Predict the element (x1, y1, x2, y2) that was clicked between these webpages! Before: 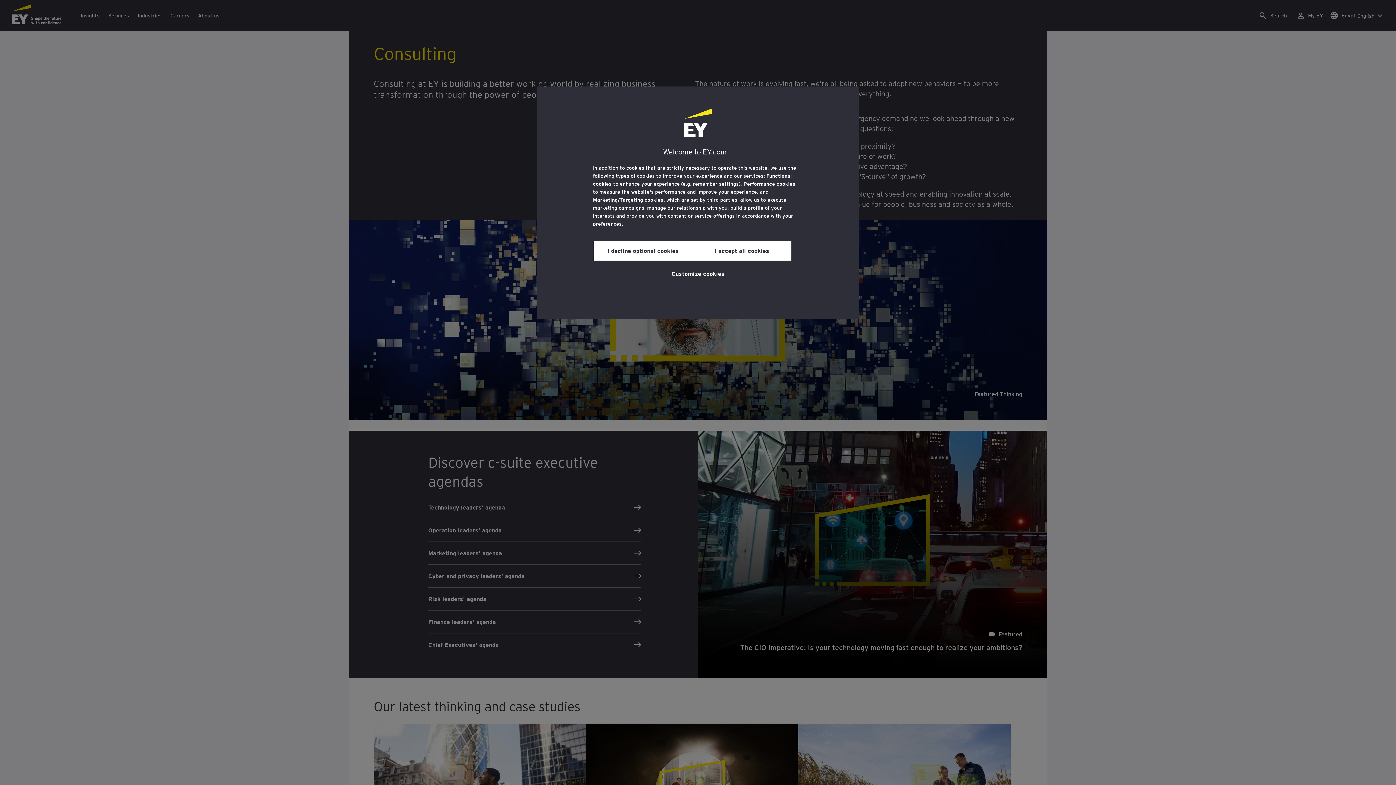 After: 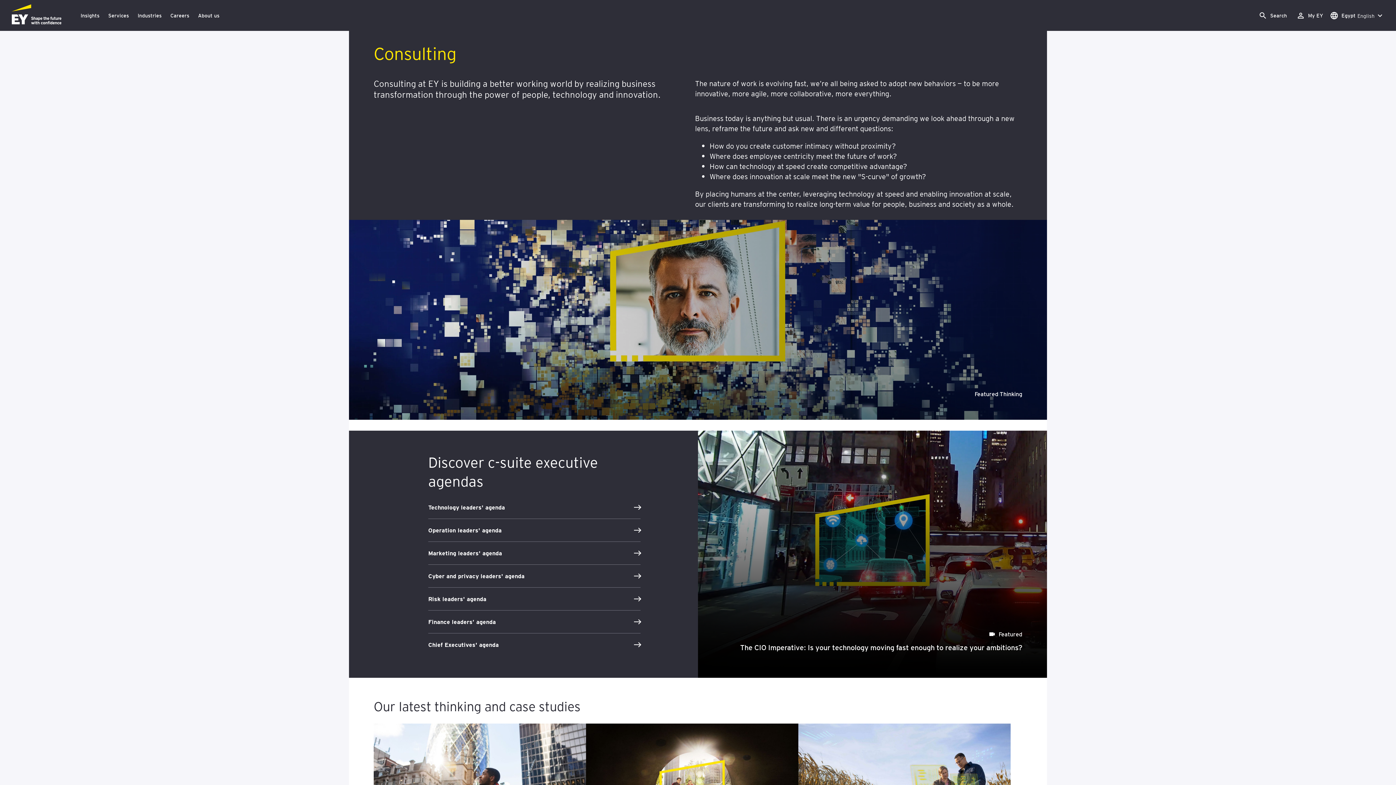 Action: bbox: (593, 240, 692, 260) label: I decline optional cookies